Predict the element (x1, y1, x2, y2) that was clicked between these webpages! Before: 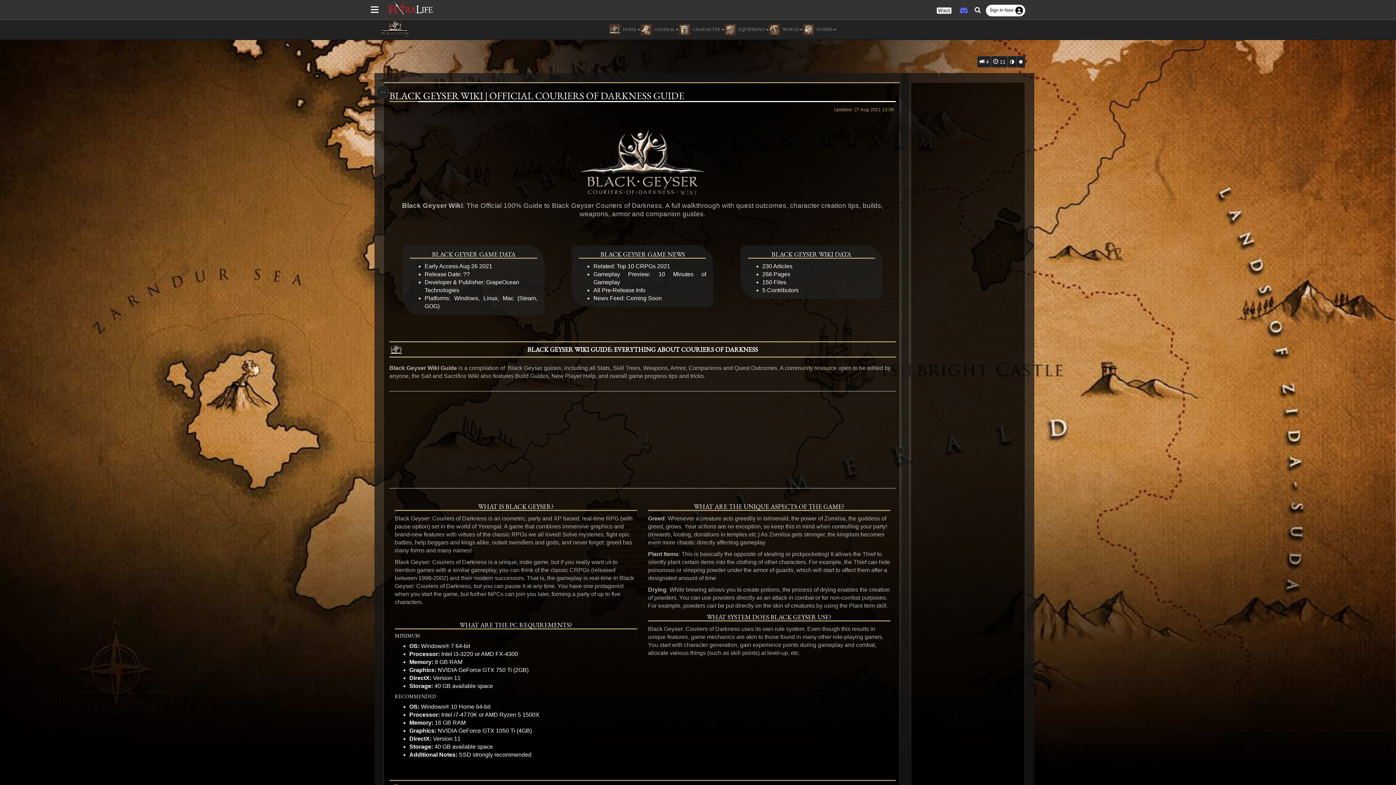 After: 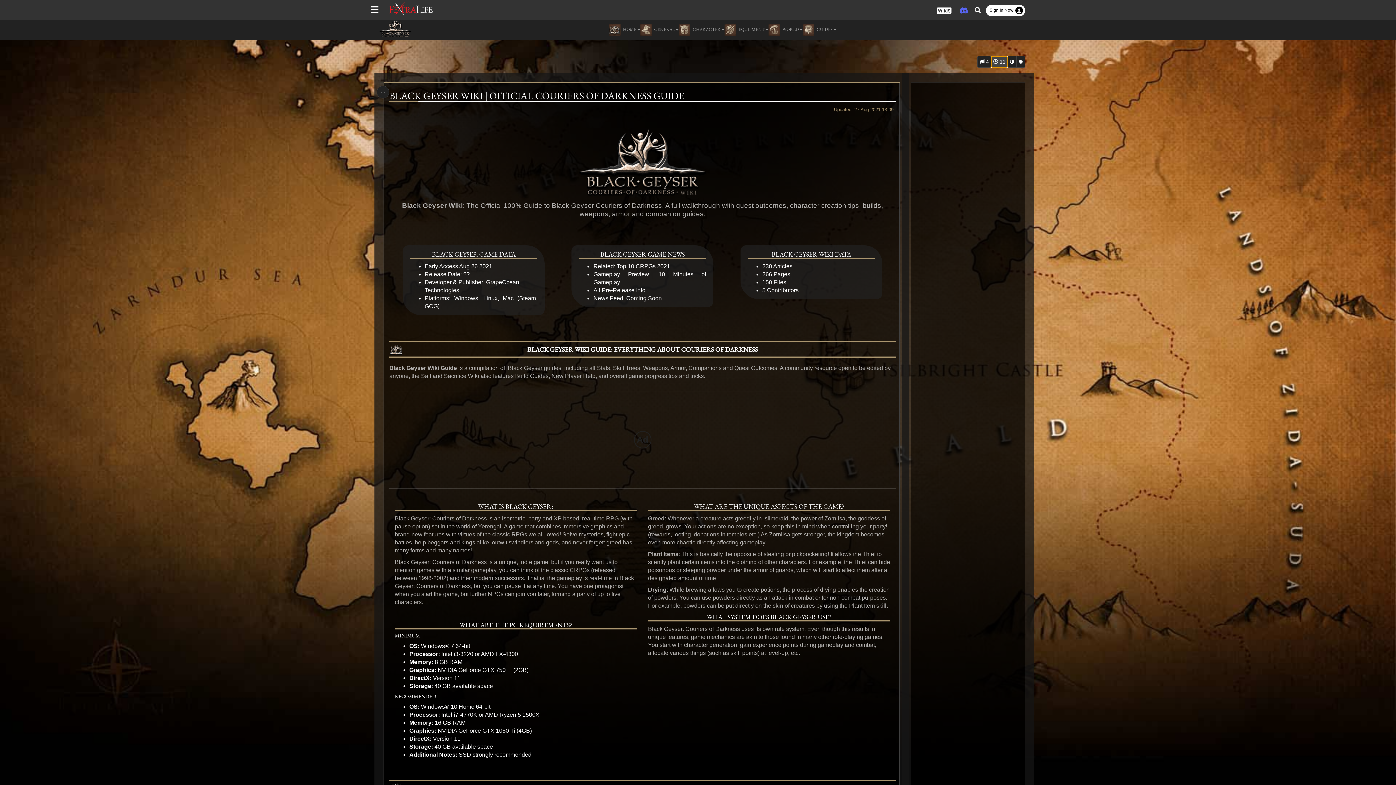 Action: label:  11 bbox: (991, 56, 1008, 67)